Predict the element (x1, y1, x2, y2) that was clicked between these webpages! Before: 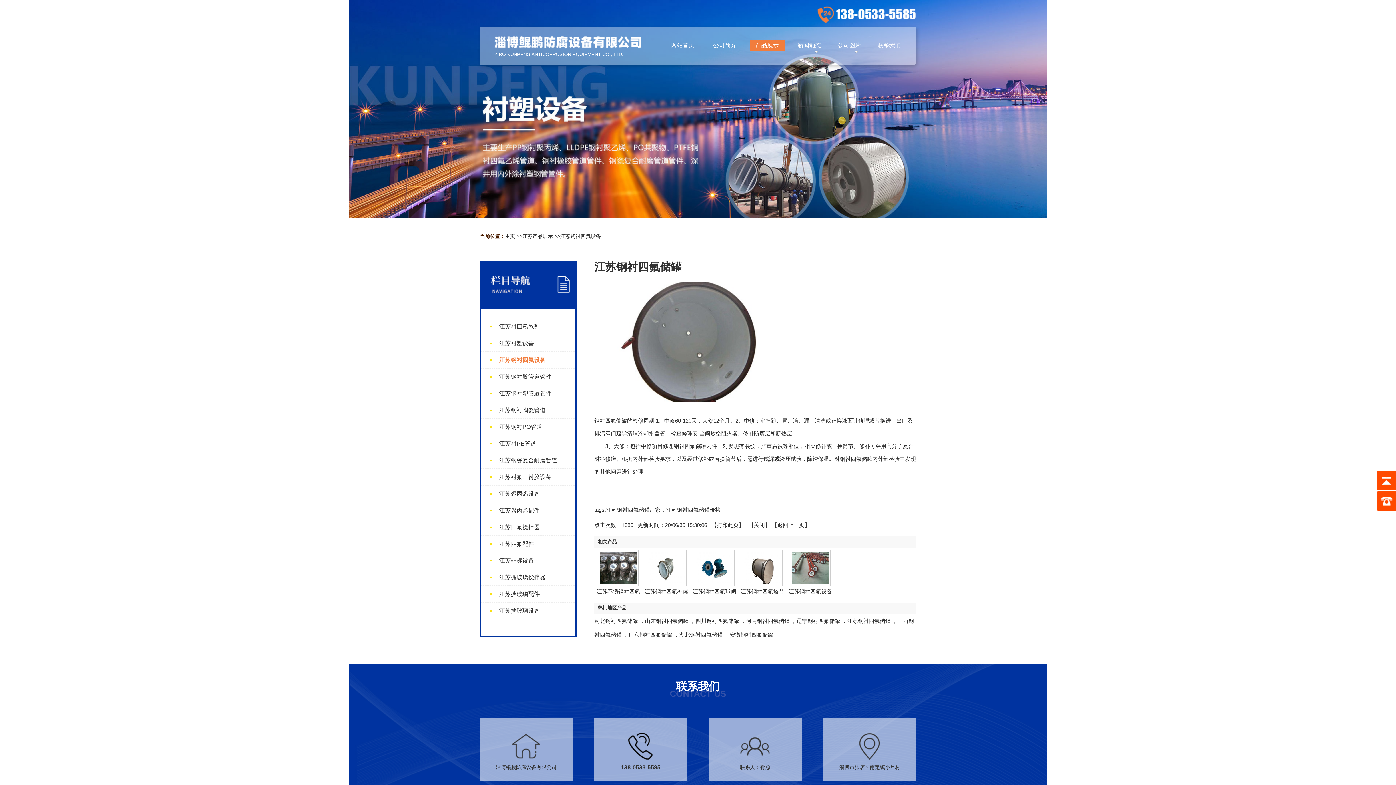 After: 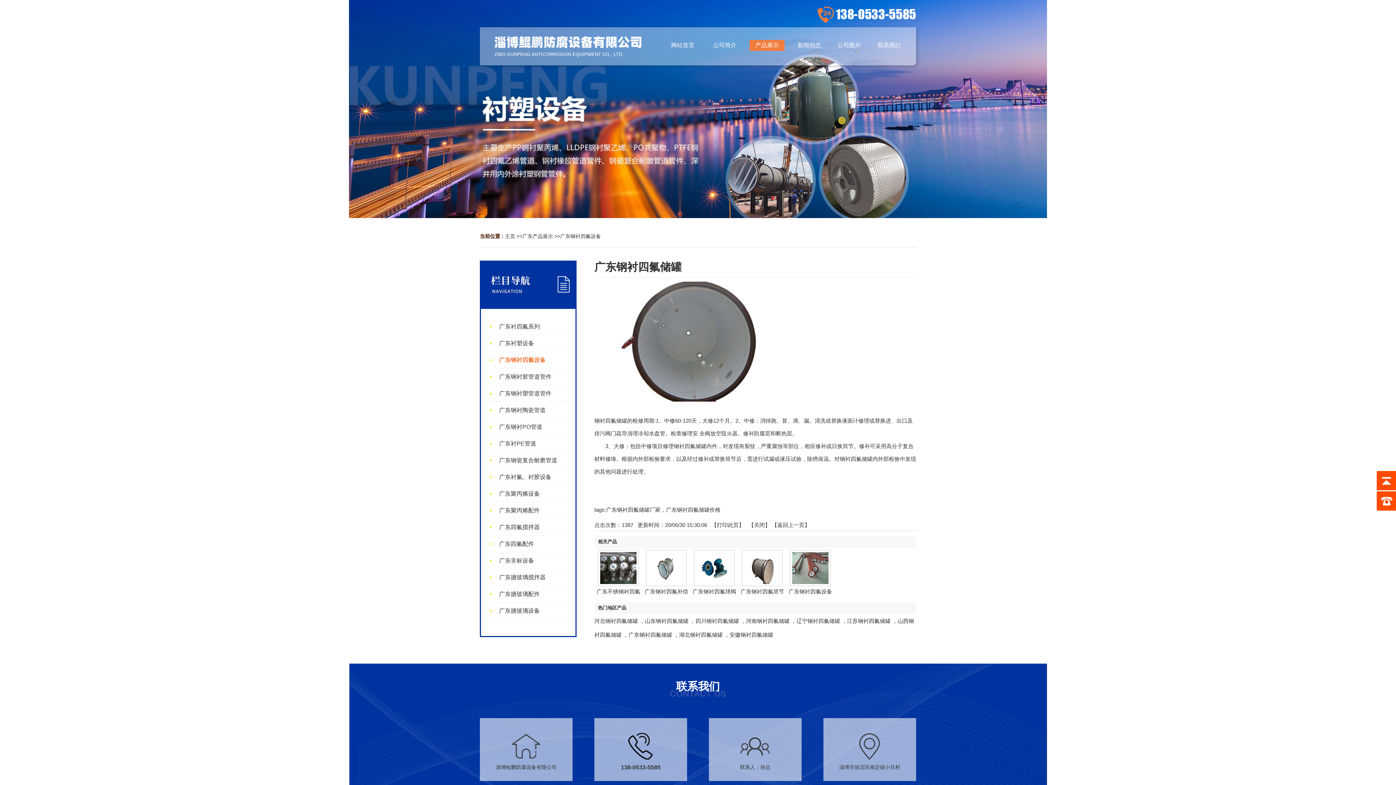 Action: bbox: (628, 632, 672, 638) label: 广东钢衬四氟储罐